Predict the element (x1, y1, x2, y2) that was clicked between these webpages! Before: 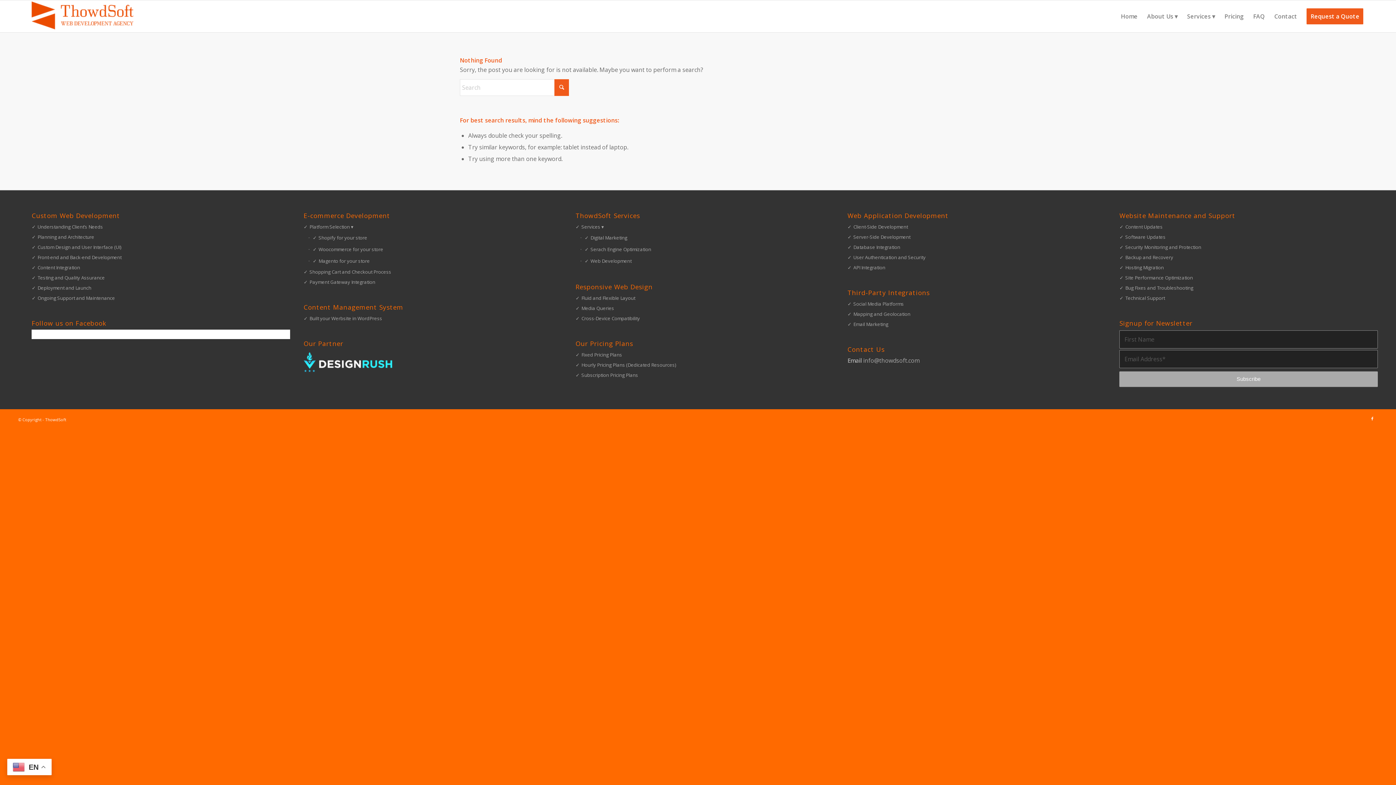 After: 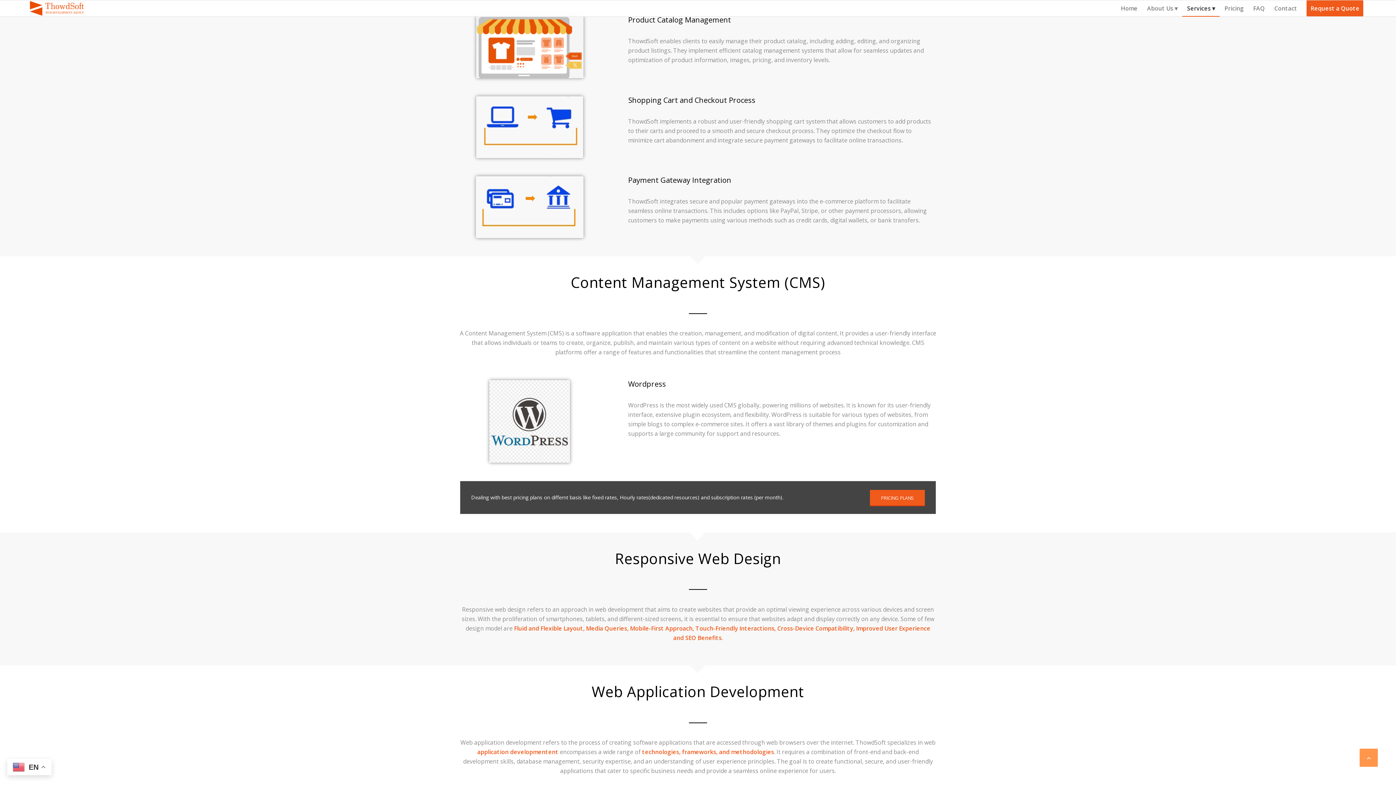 Action: bbox: (303, 267, 562, 277) label: Shopping Cart and Checkout Process